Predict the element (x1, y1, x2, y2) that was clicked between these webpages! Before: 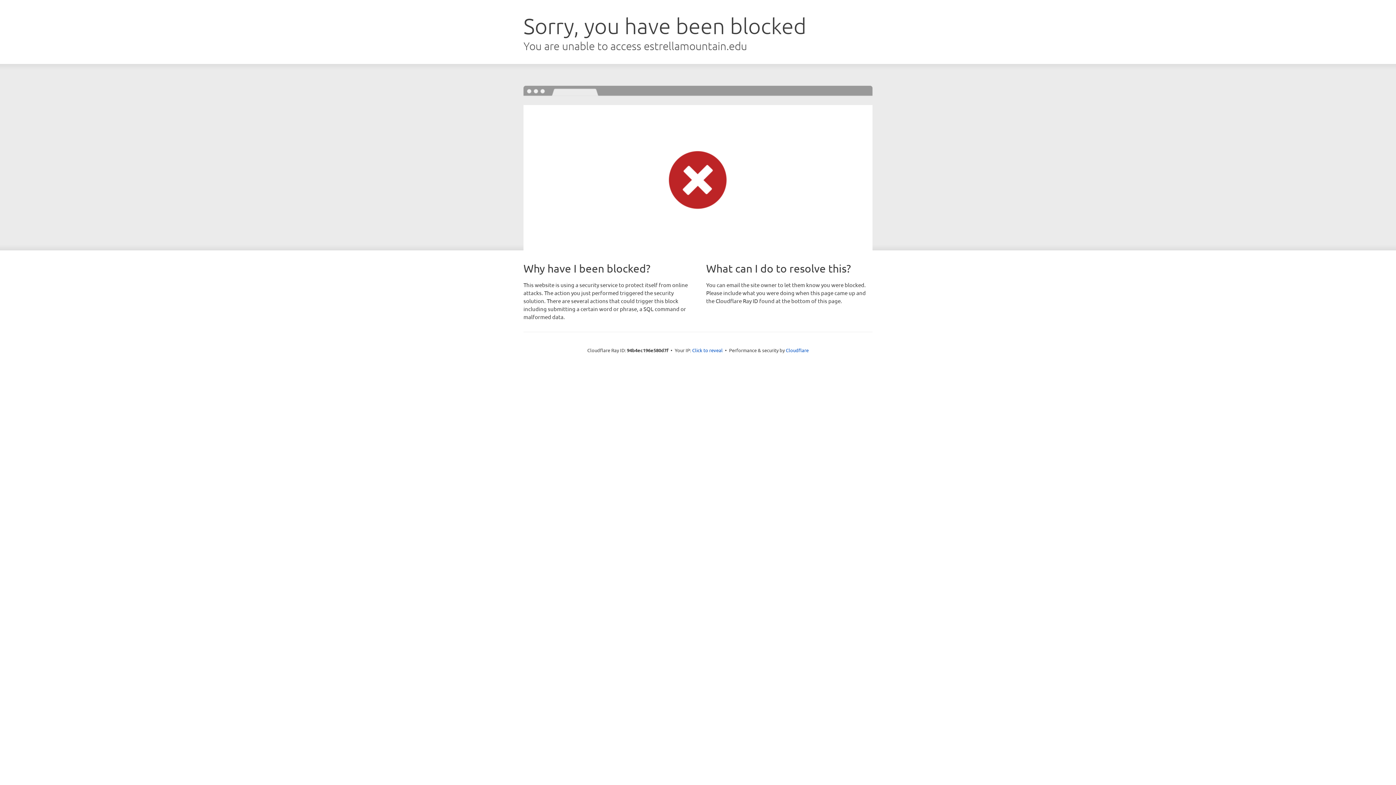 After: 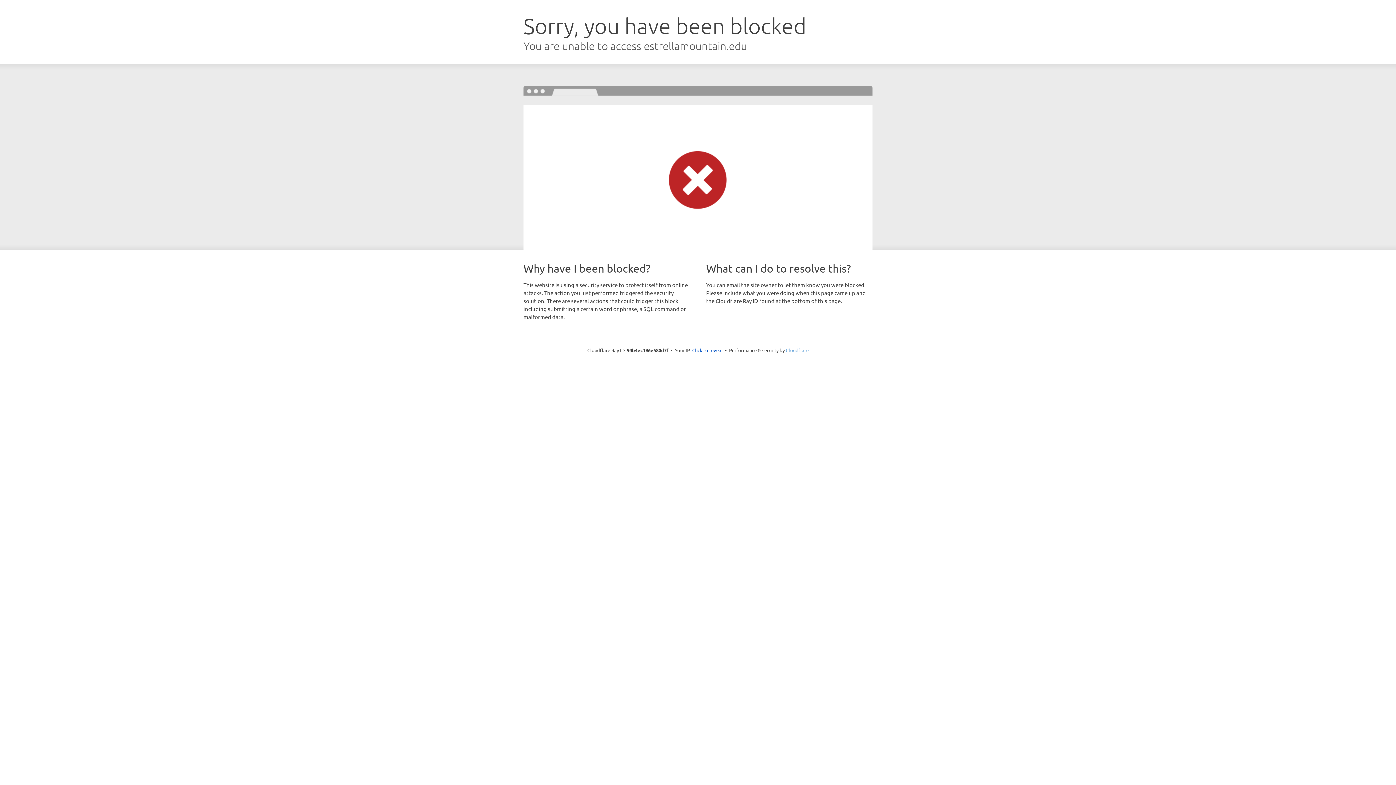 Action: label: Cloudflare bbox: (786, 347, 808, 353)